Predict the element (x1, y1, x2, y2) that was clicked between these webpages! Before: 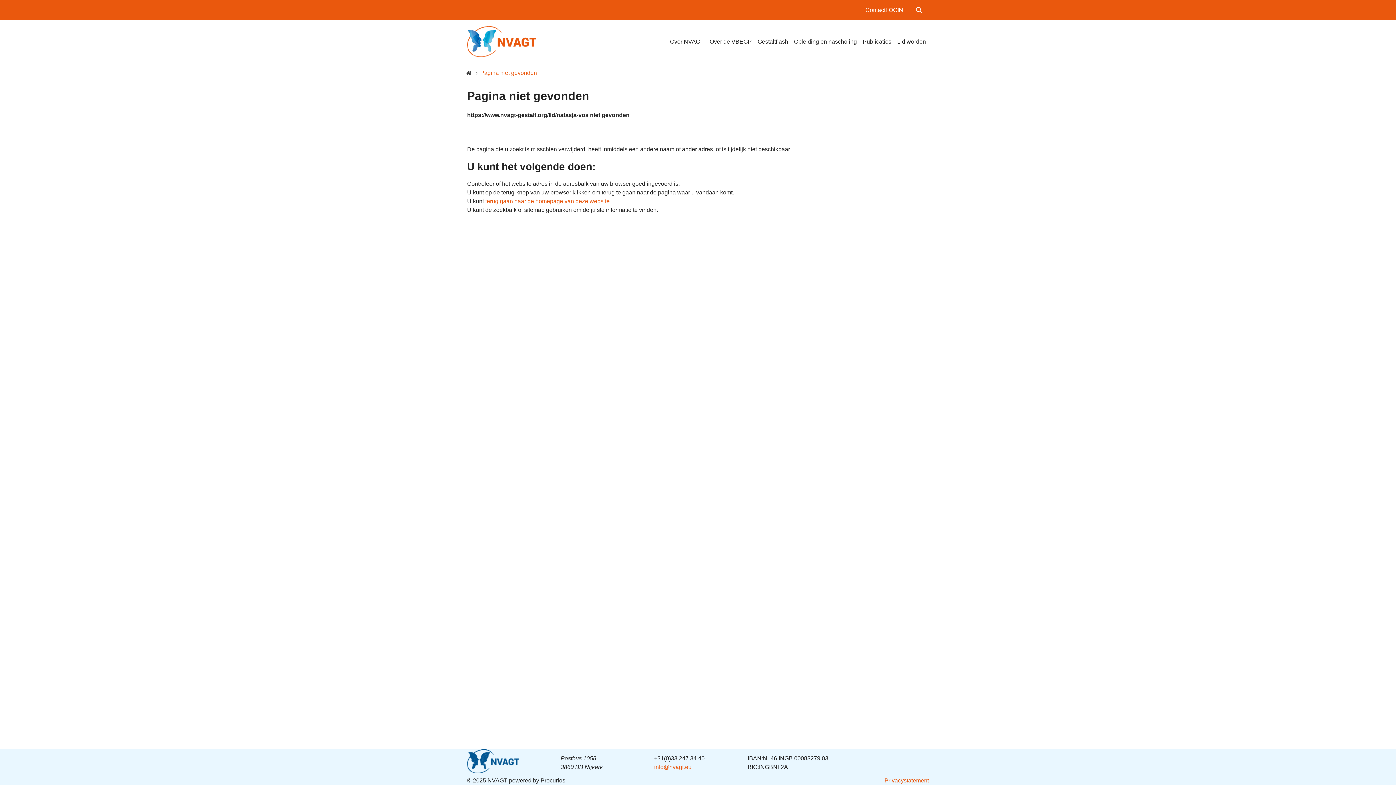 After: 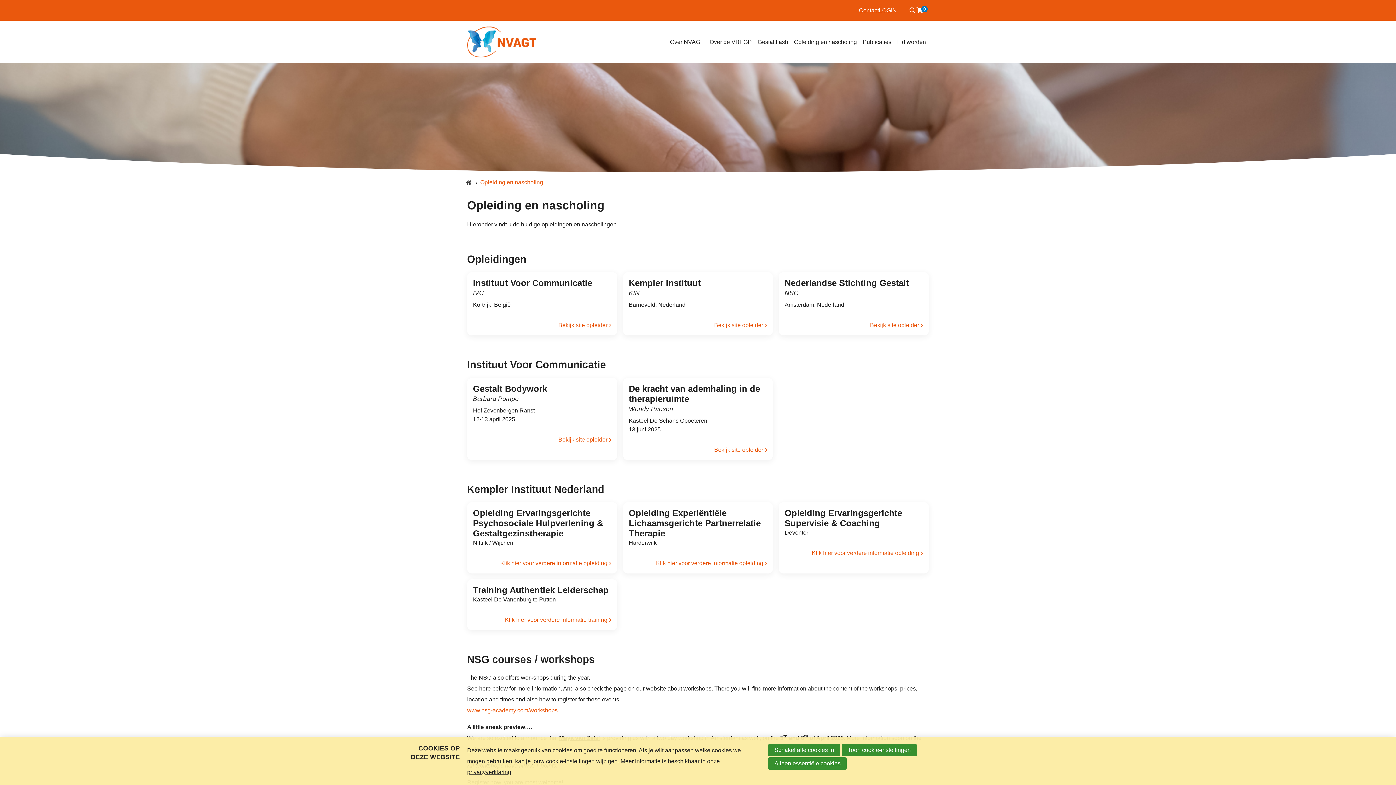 Action: bbox: (794, 34, 857, 48) label: Opleiding en nascholing